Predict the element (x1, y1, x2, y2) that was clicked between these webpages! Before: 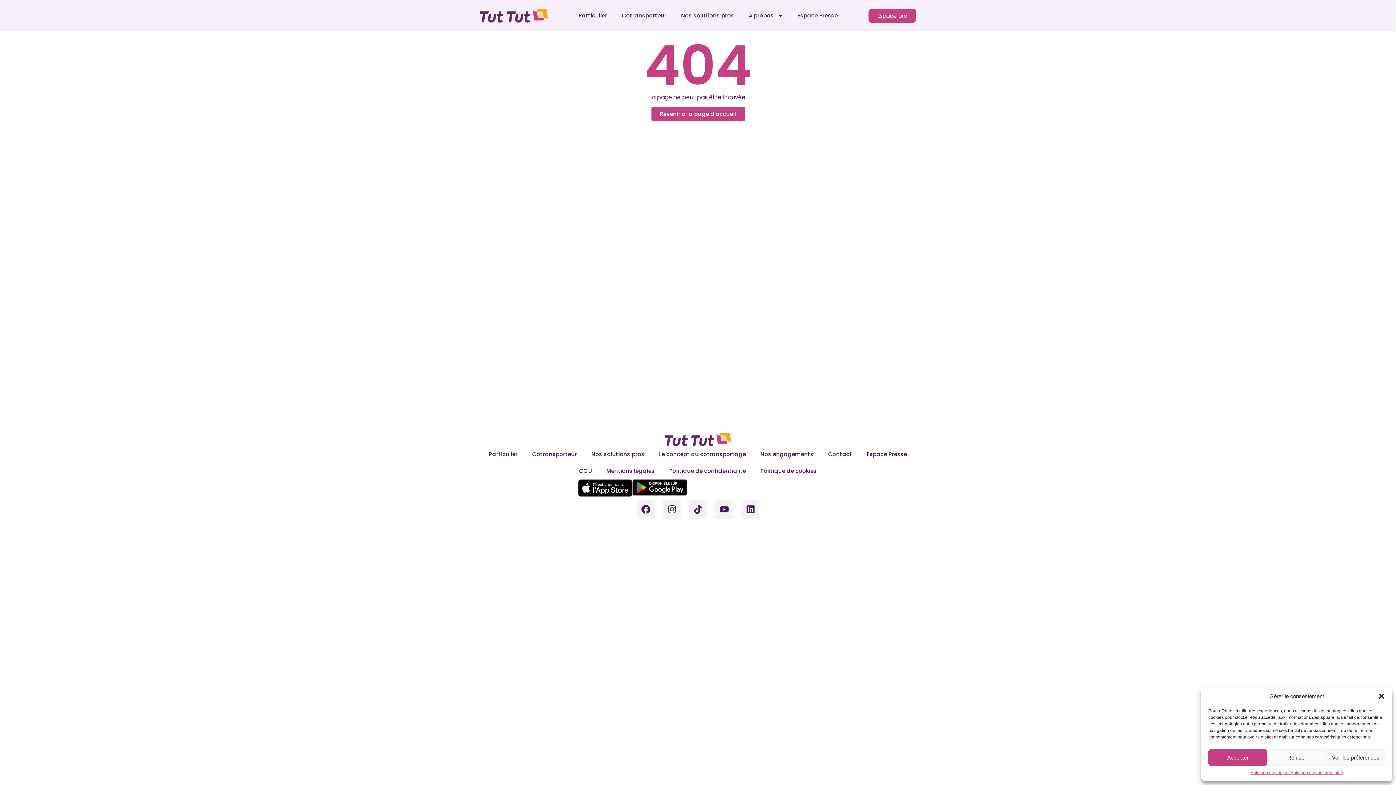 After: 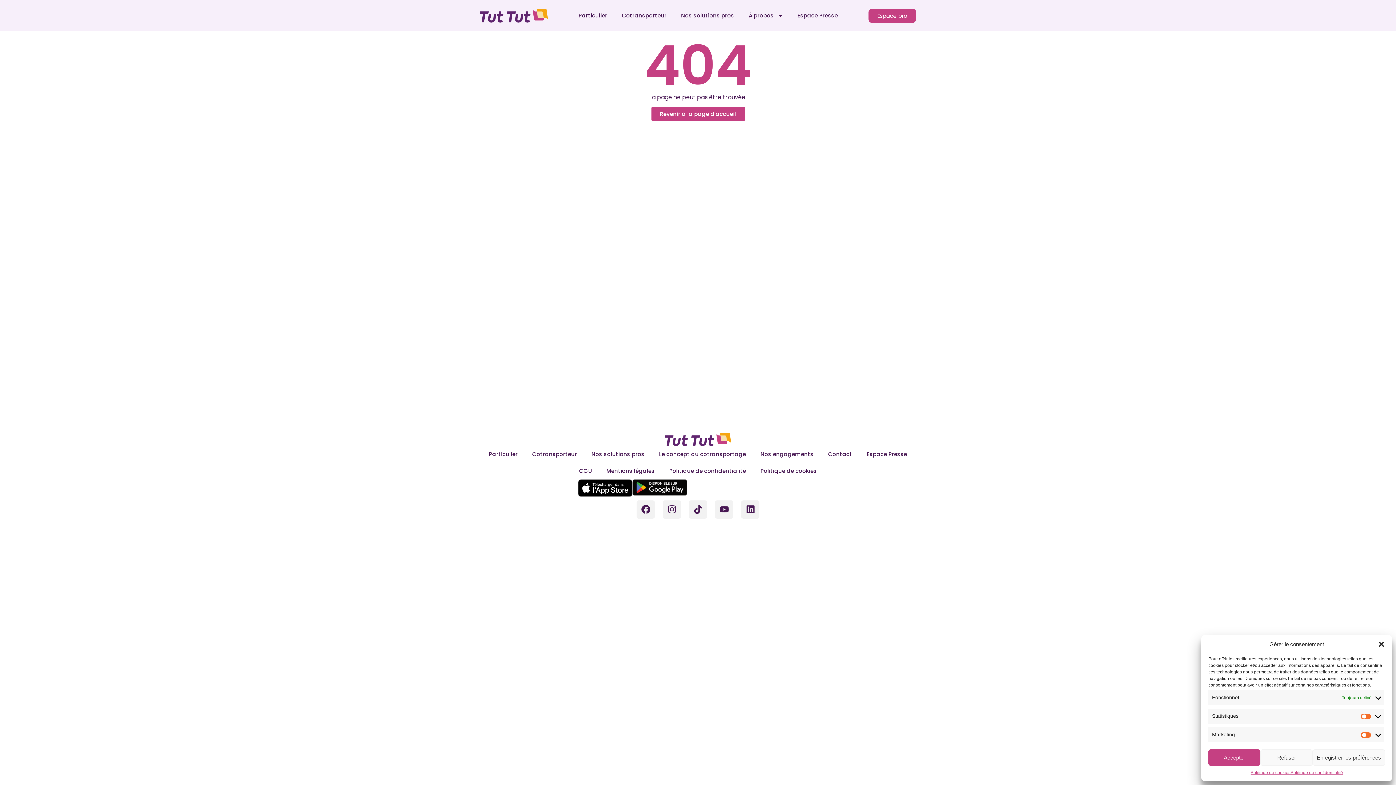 Action: label: Voir les préférences bbox: (1326, 749, 1385, 766)